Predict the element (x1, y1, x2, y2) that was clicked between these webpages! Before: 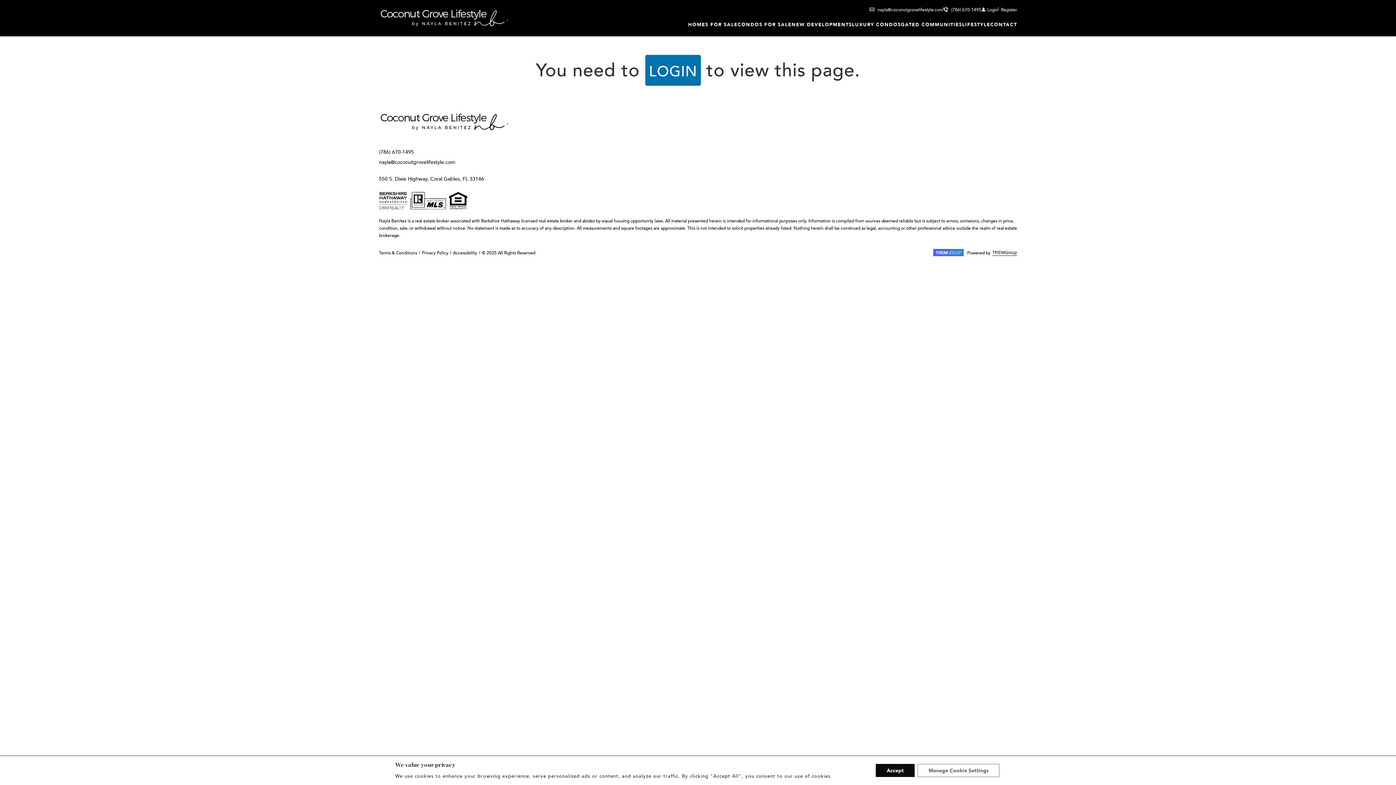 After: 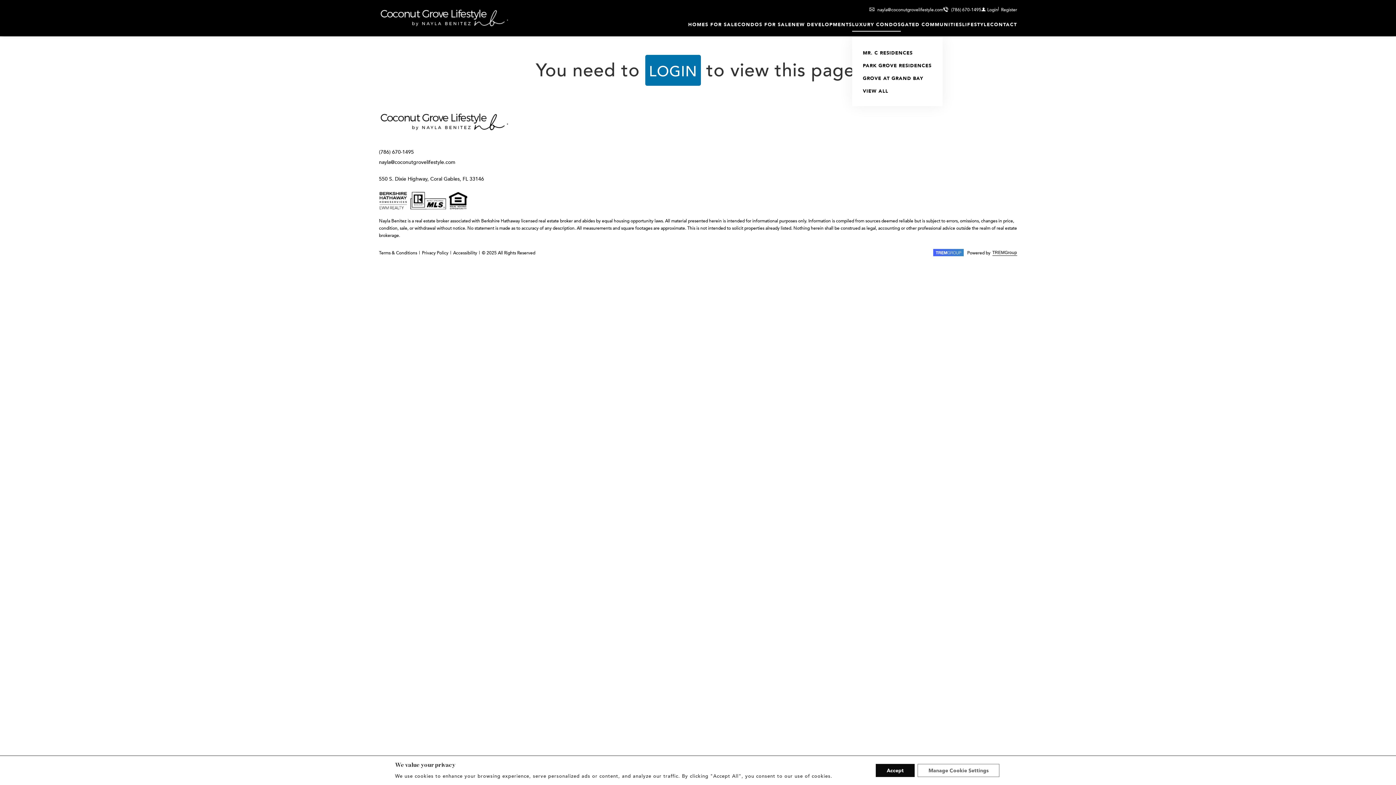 Action: bbox: (852, 17, 901, 31) label: LUXURY CONDOS